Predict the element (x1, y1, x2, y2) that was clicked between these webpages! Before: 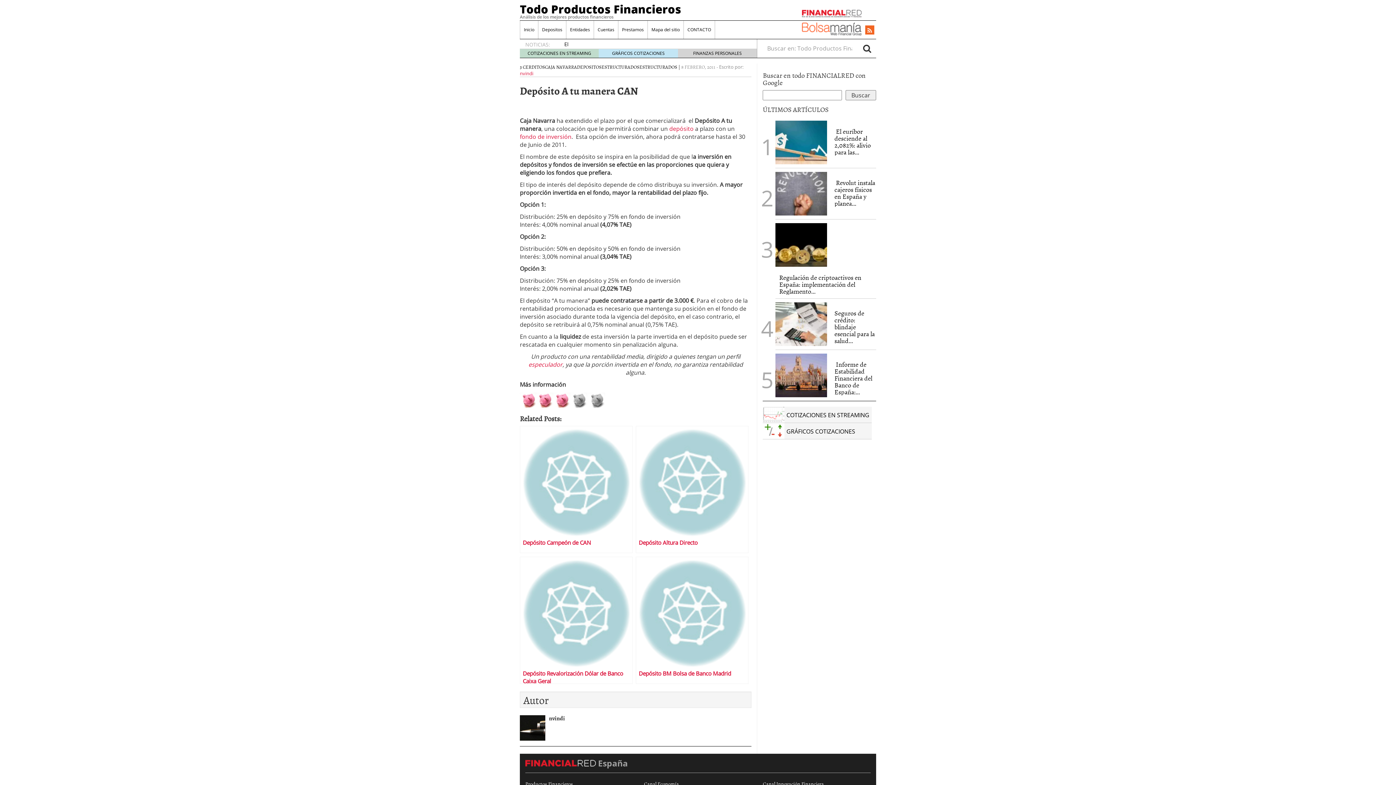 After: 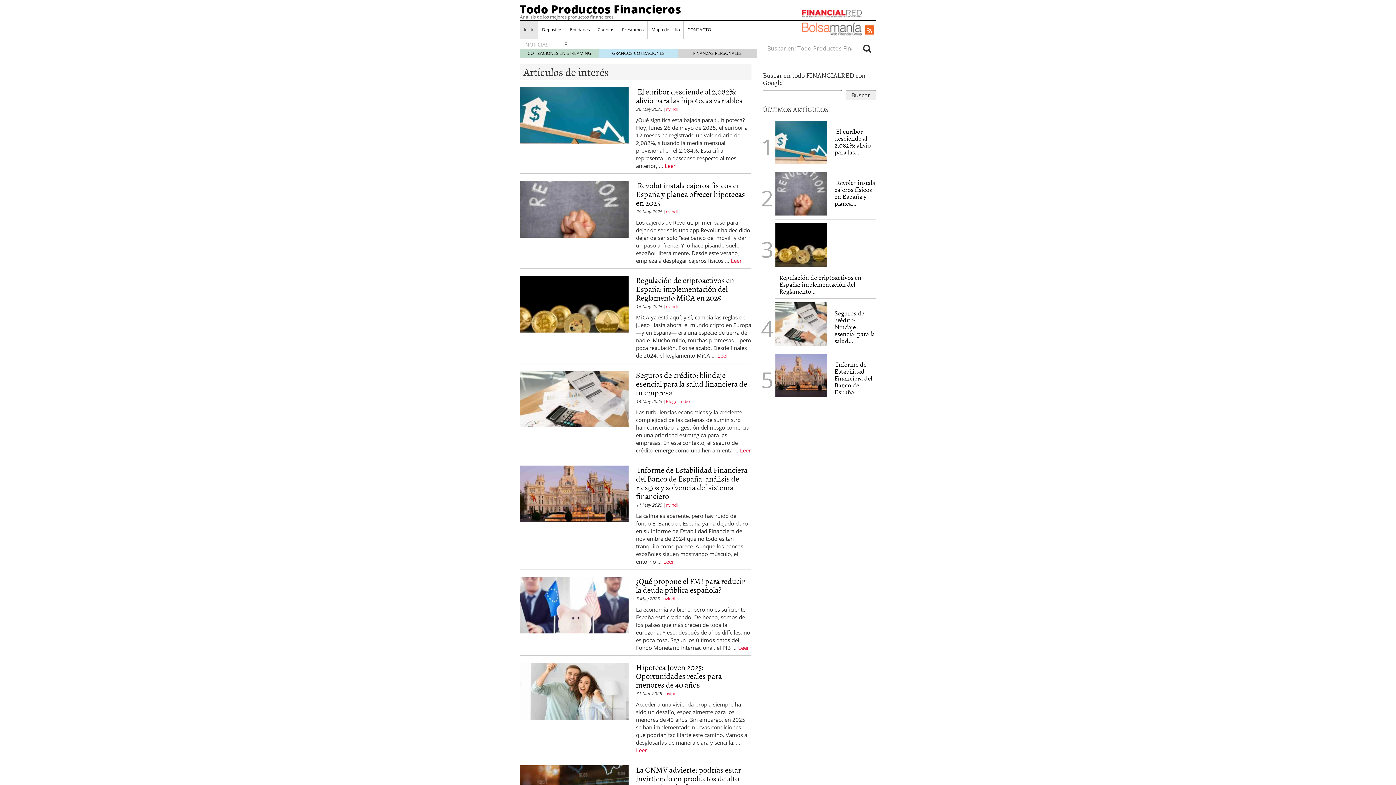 Action: label: Inicio bbox: (520, 20, 538, 38)